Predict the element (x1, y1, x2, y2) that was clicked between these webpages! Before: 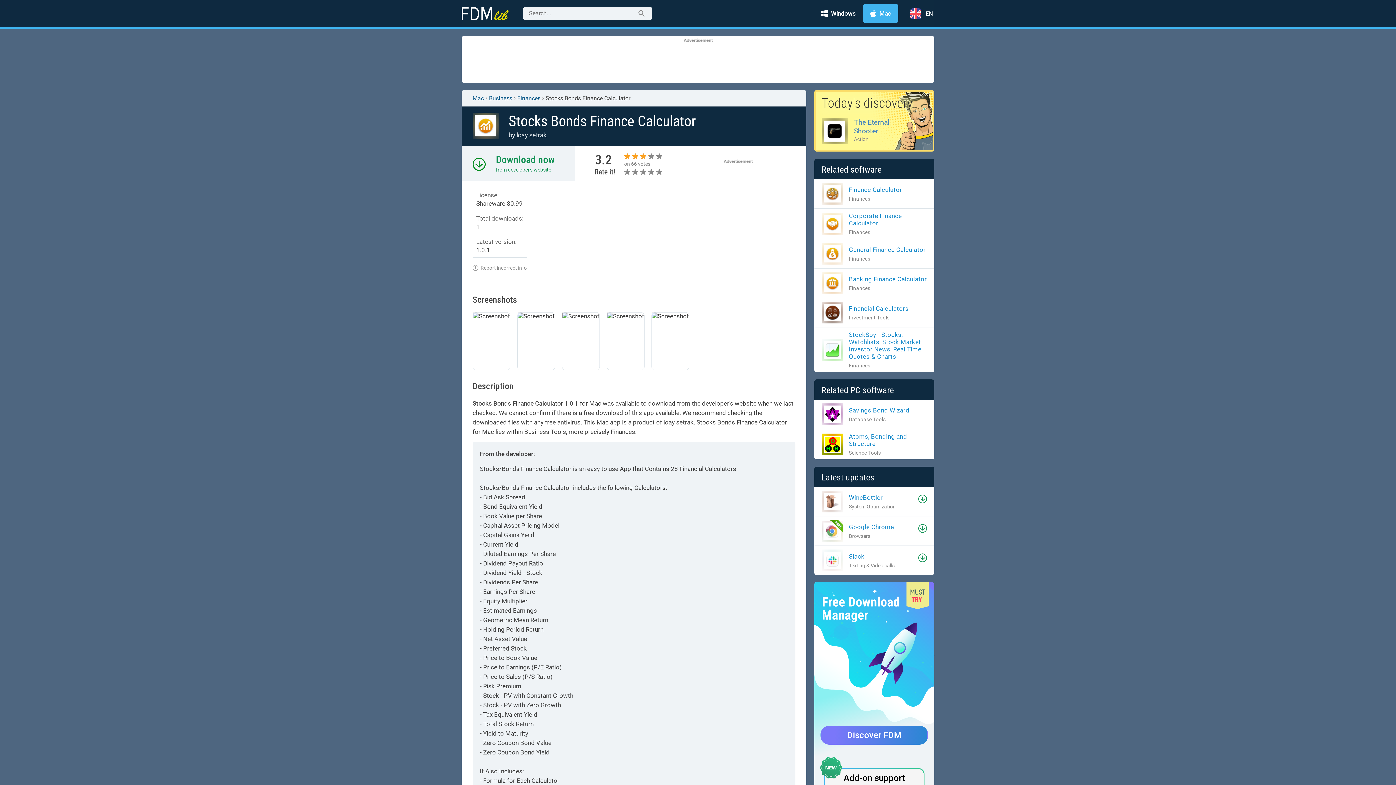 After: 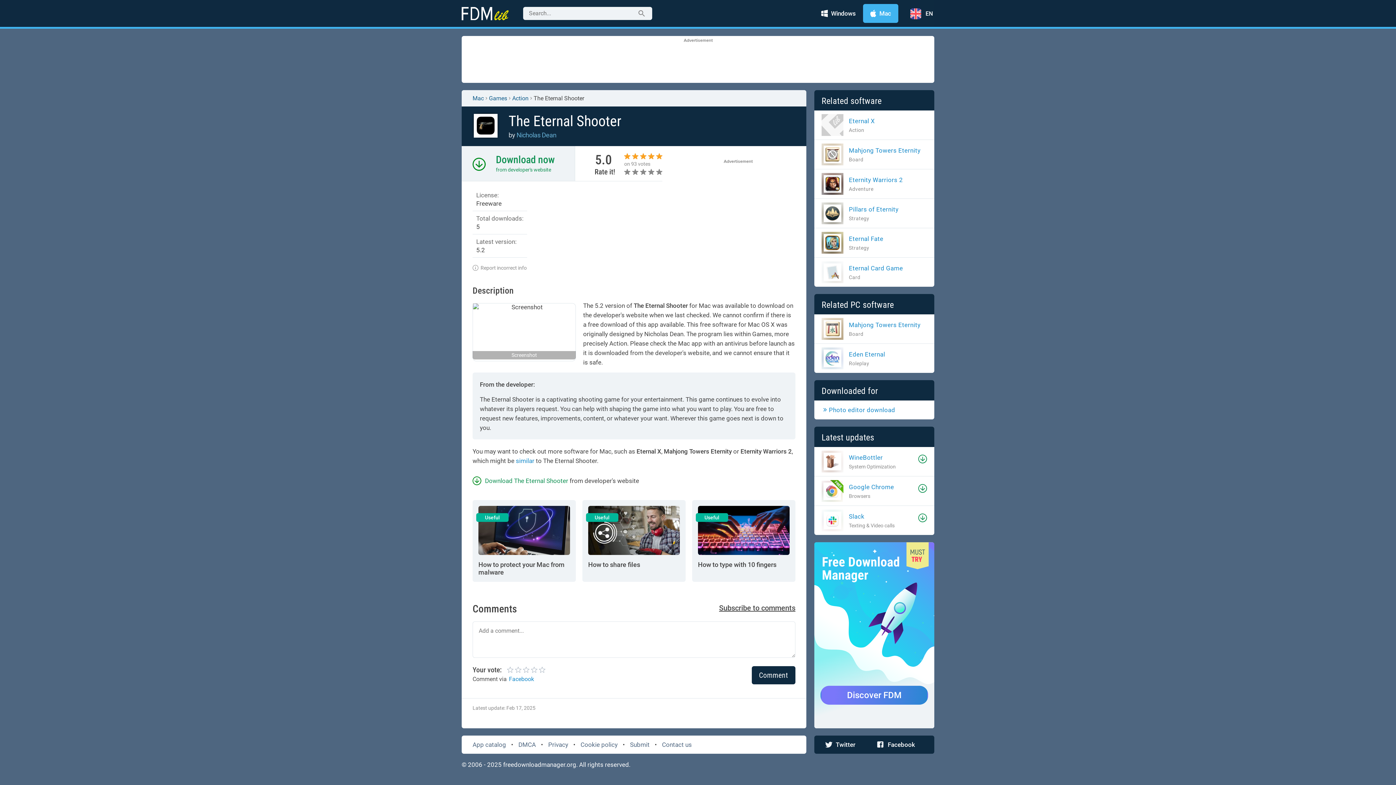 Action: bbox: (814, 90, 934, 151) label: Today's discovery
The Eternal Shooter

Action